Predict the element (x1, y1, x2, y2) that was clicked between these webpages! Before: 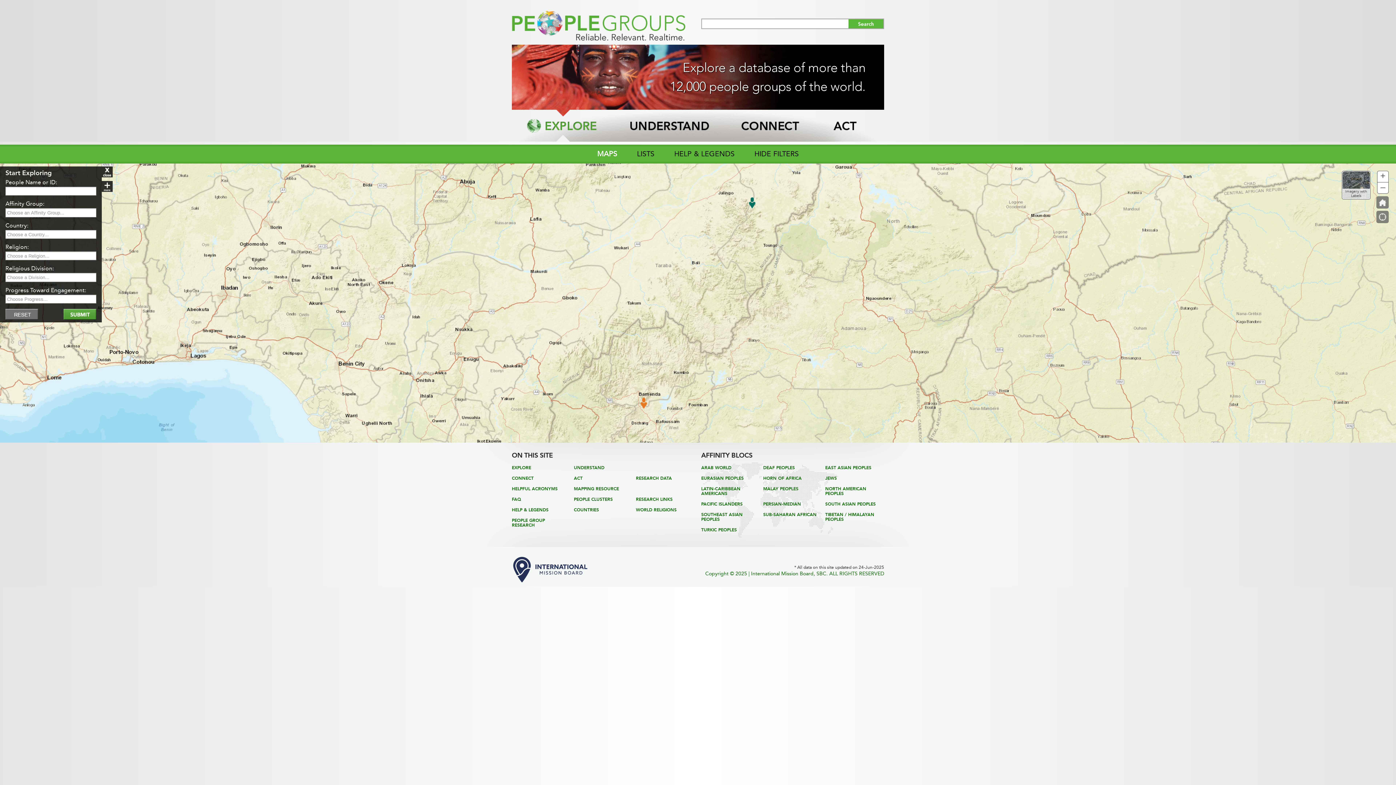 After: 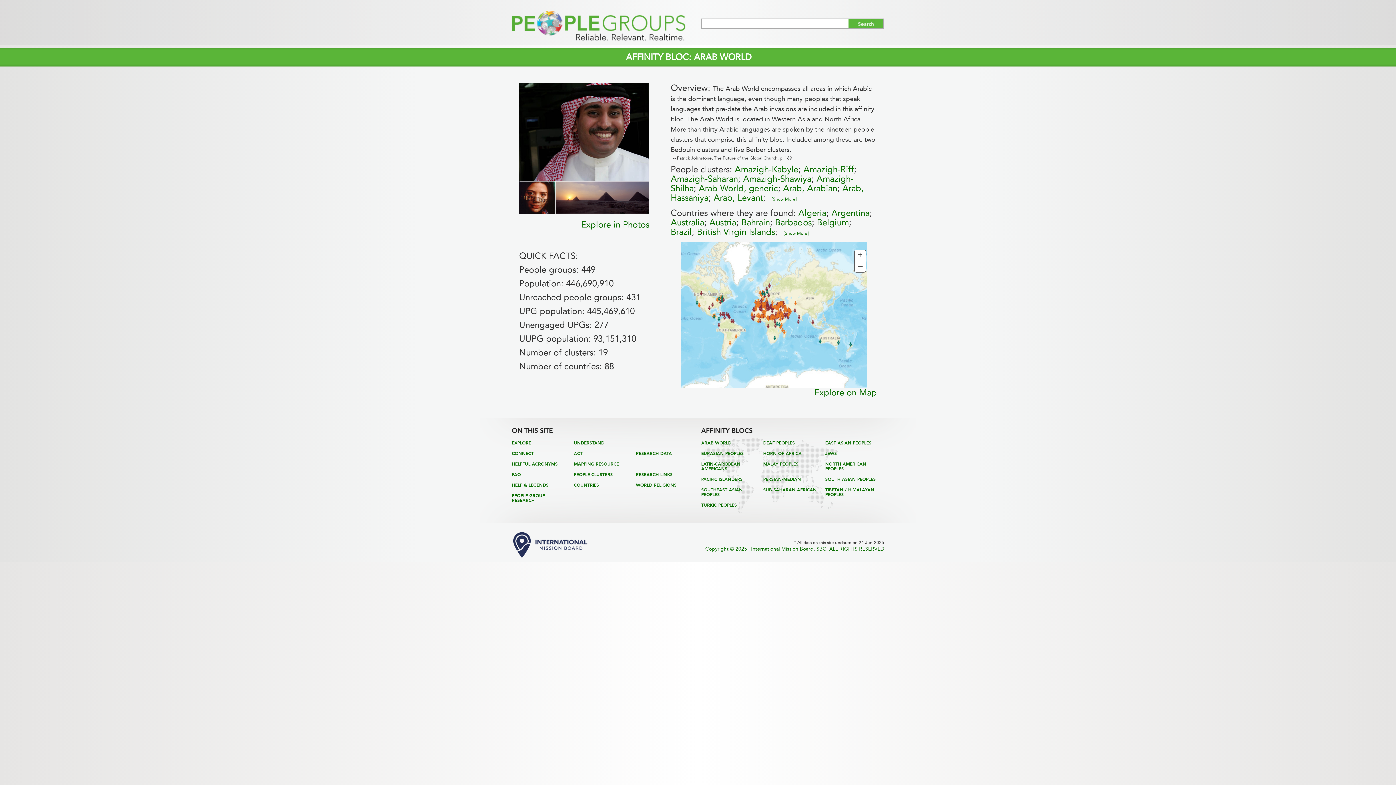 Action: bbox: (701, 465, 731, 470) label: ARAB WORLD